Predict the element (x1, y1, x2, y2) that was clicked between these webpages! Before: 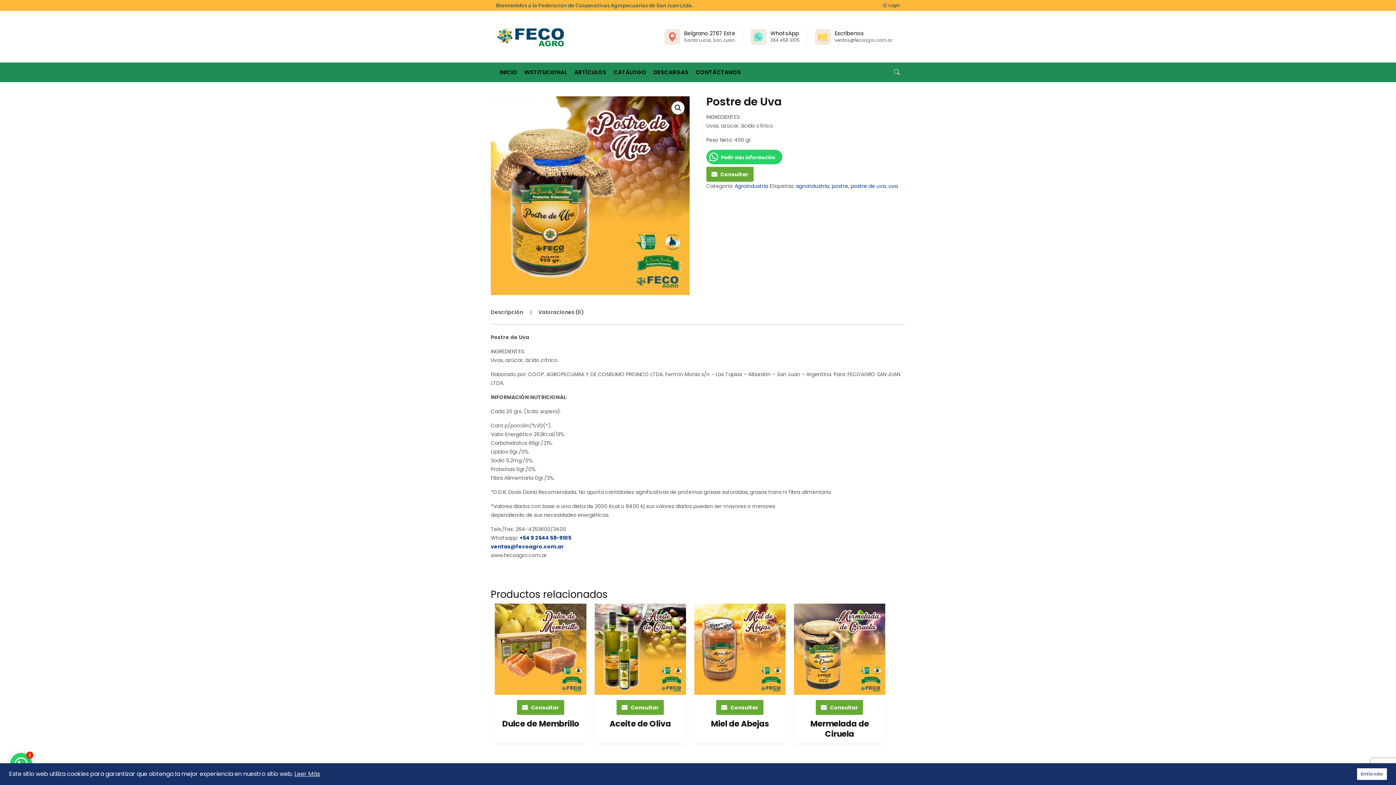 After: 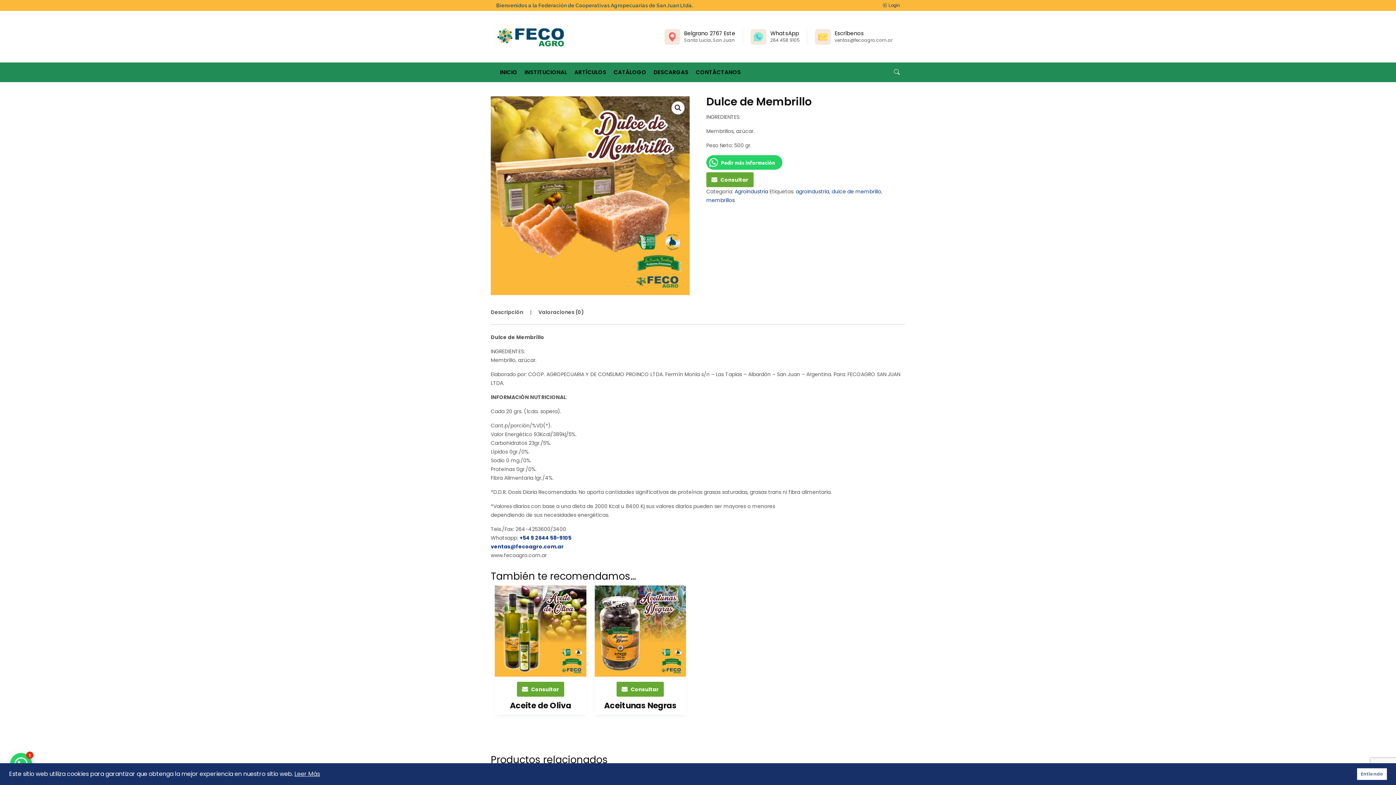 Action: bbox: (495, 603, 586, 695)